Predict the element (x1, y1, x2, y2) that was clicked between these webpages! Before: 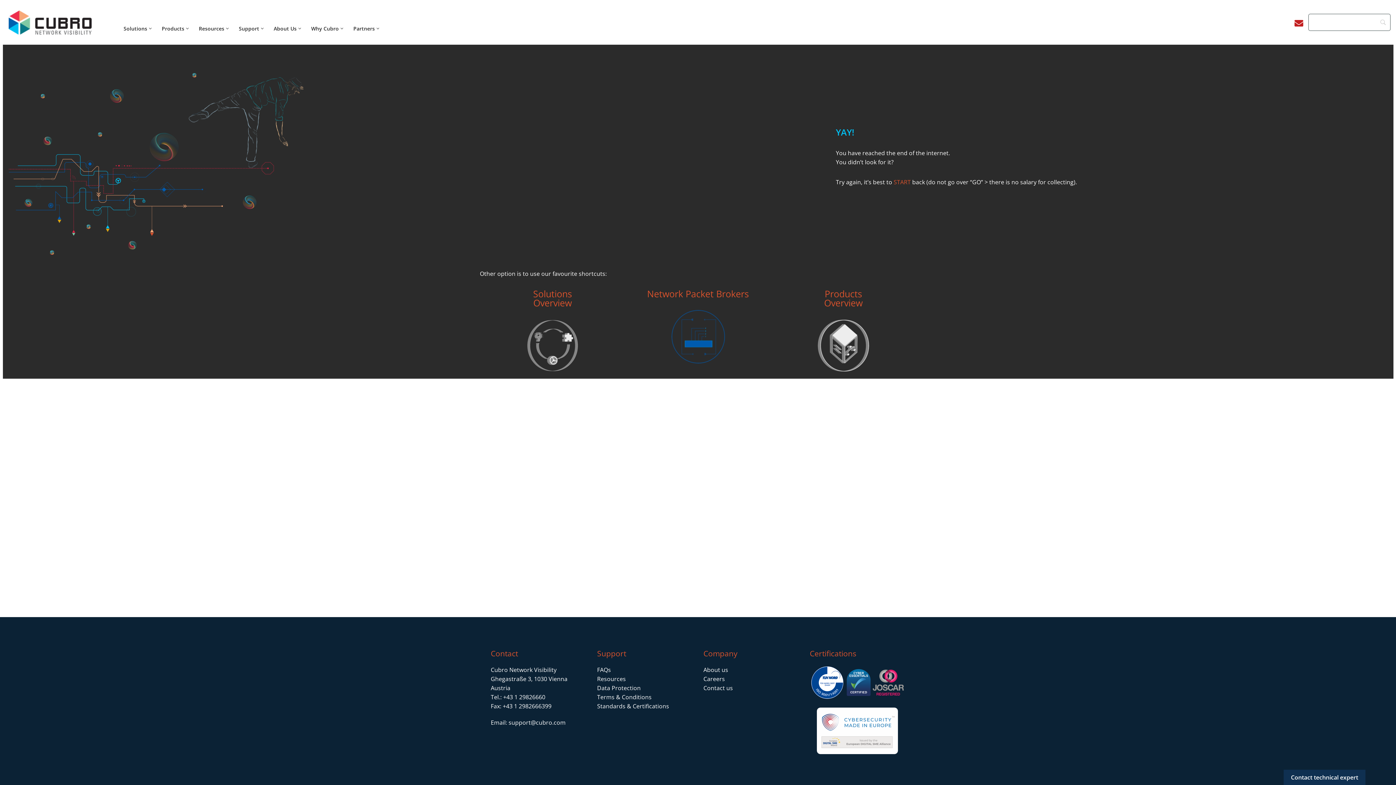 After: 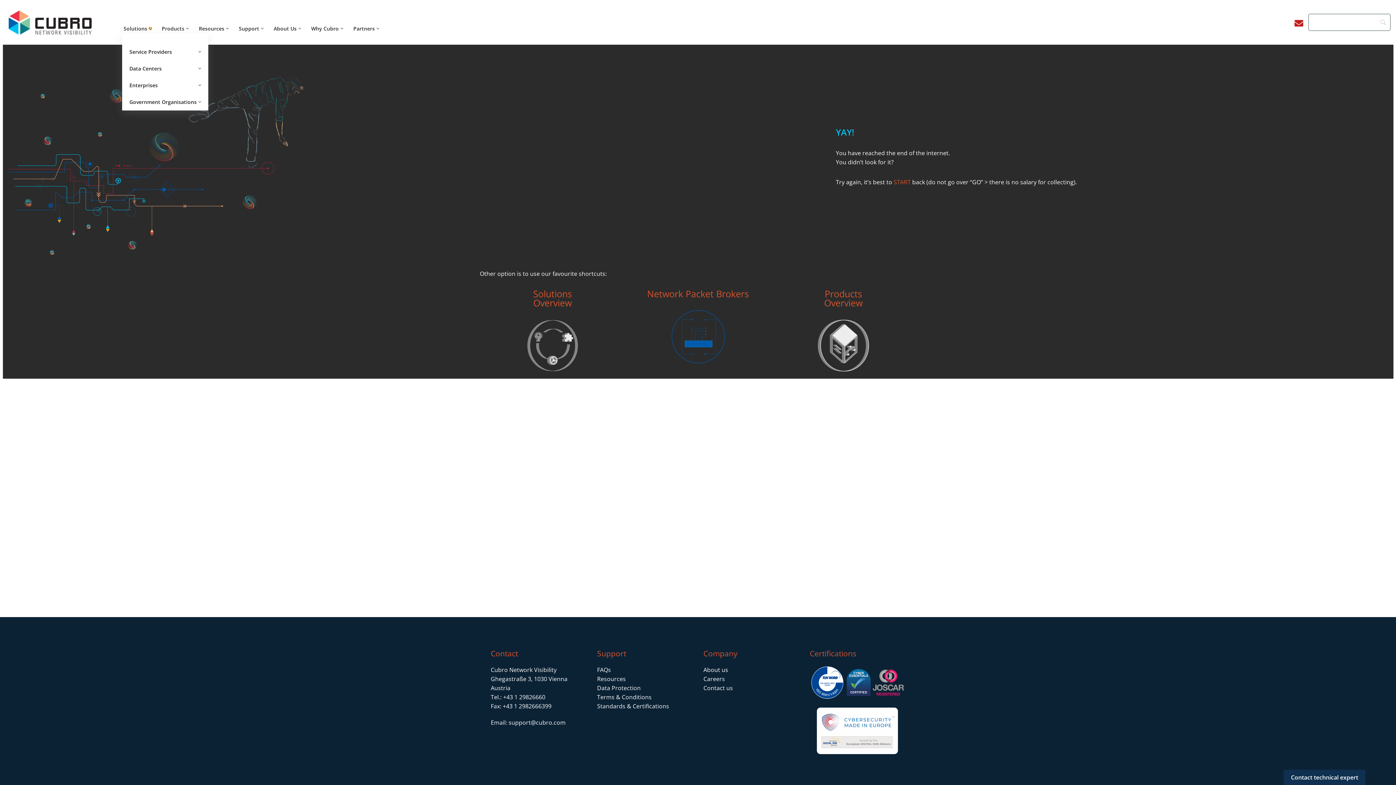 Action: bbox: (149, 27, 151, 29) label: Open Submenu